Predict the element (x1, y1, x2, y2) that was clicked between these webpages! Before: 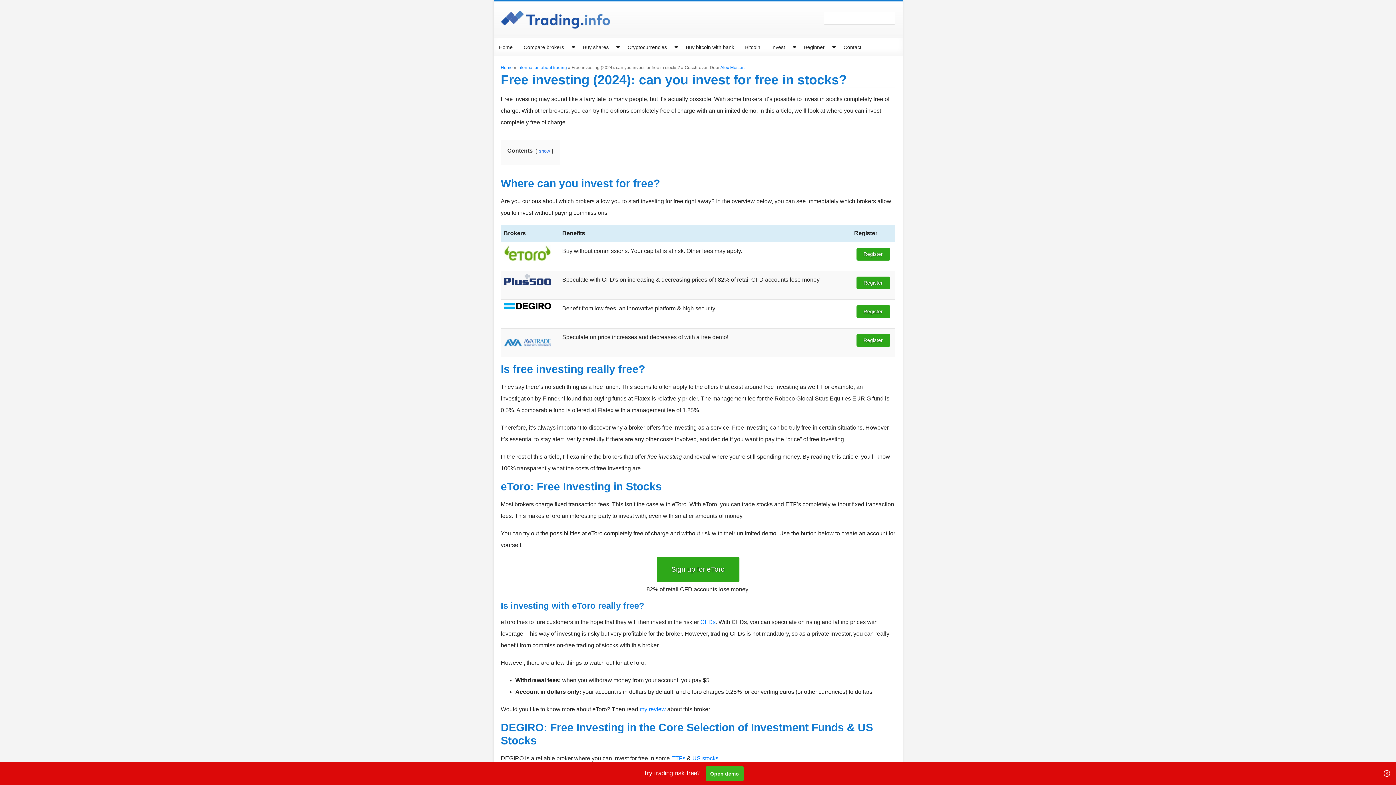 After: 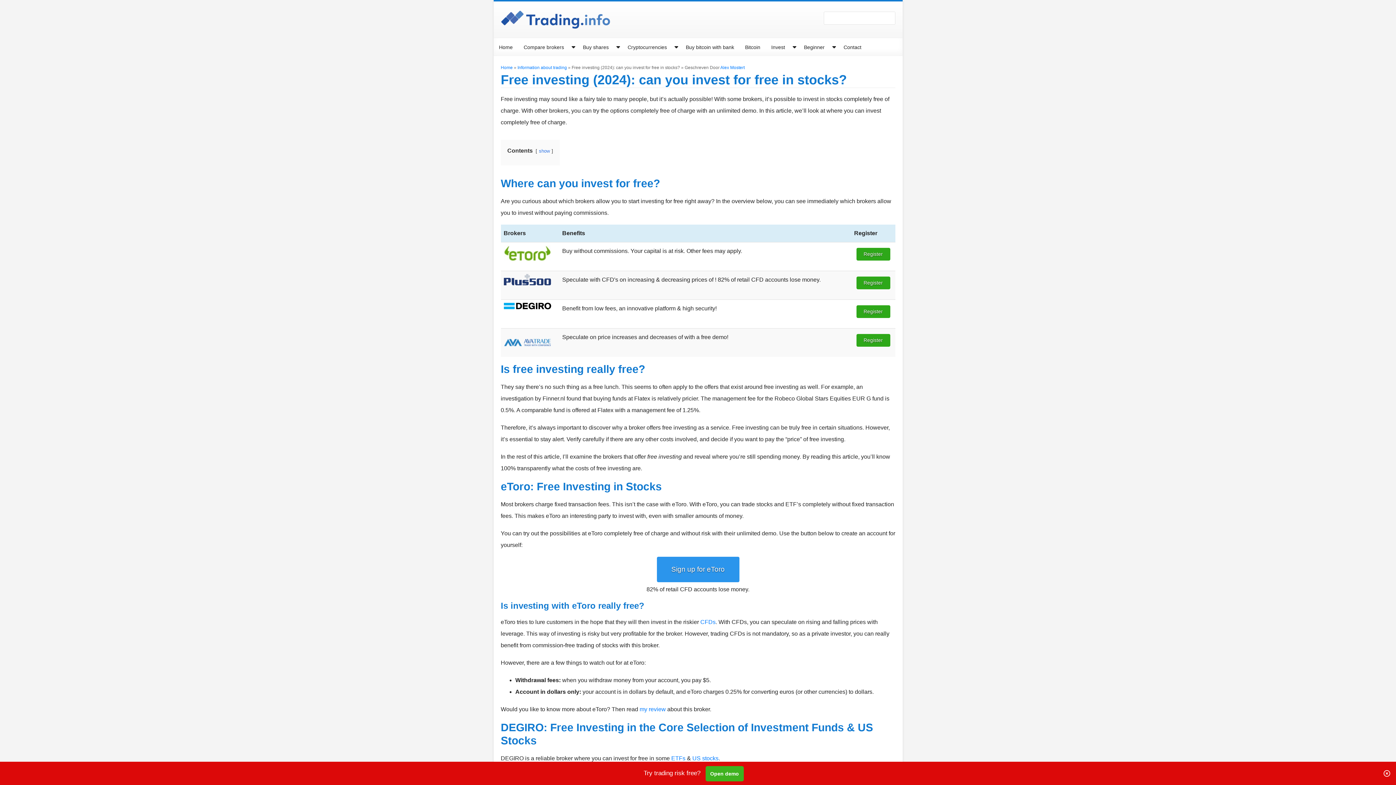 Action: bbox: (656, 557, 739, 582) label: Sign up for eToro